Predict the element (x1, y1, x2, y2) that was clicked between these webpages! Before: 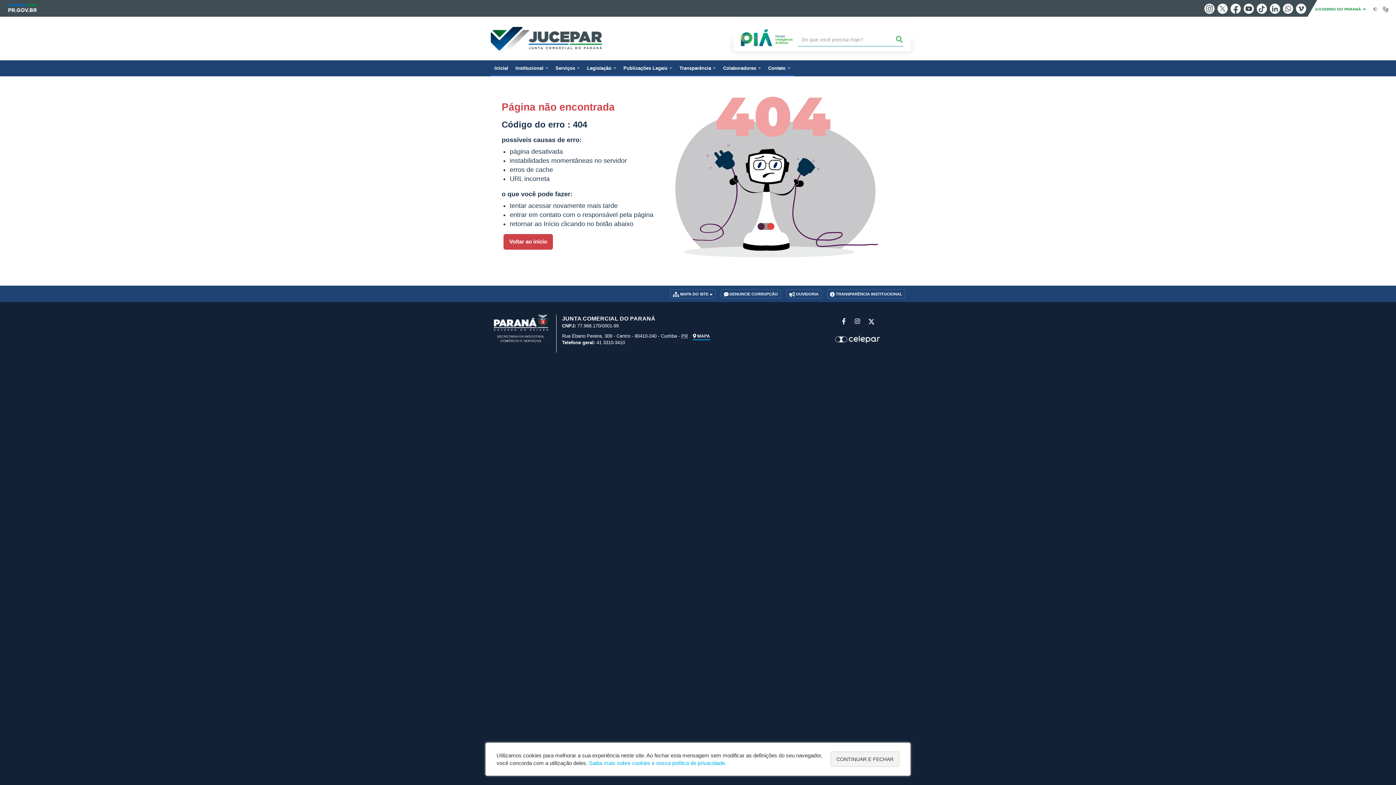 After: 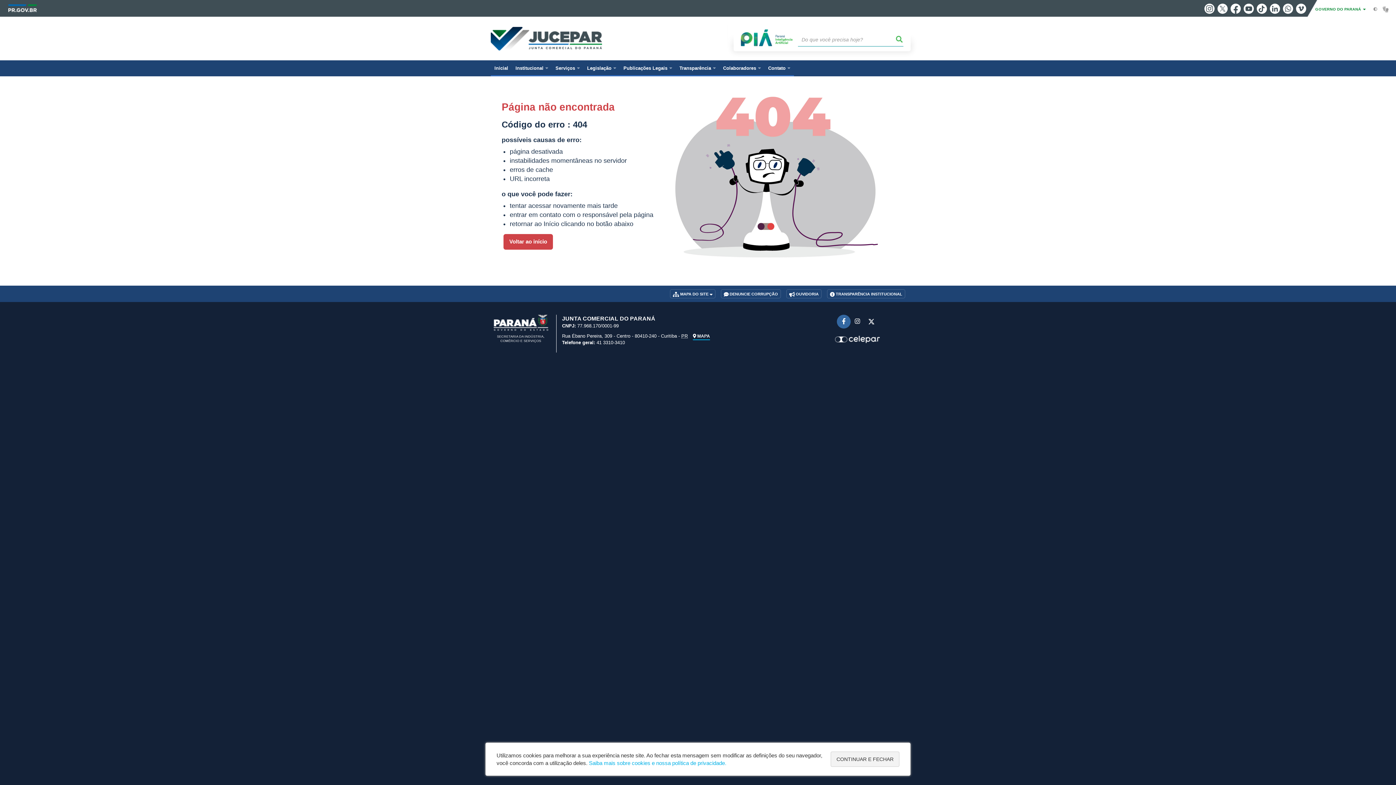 Action: bbox: (837, 314, 850, 328)